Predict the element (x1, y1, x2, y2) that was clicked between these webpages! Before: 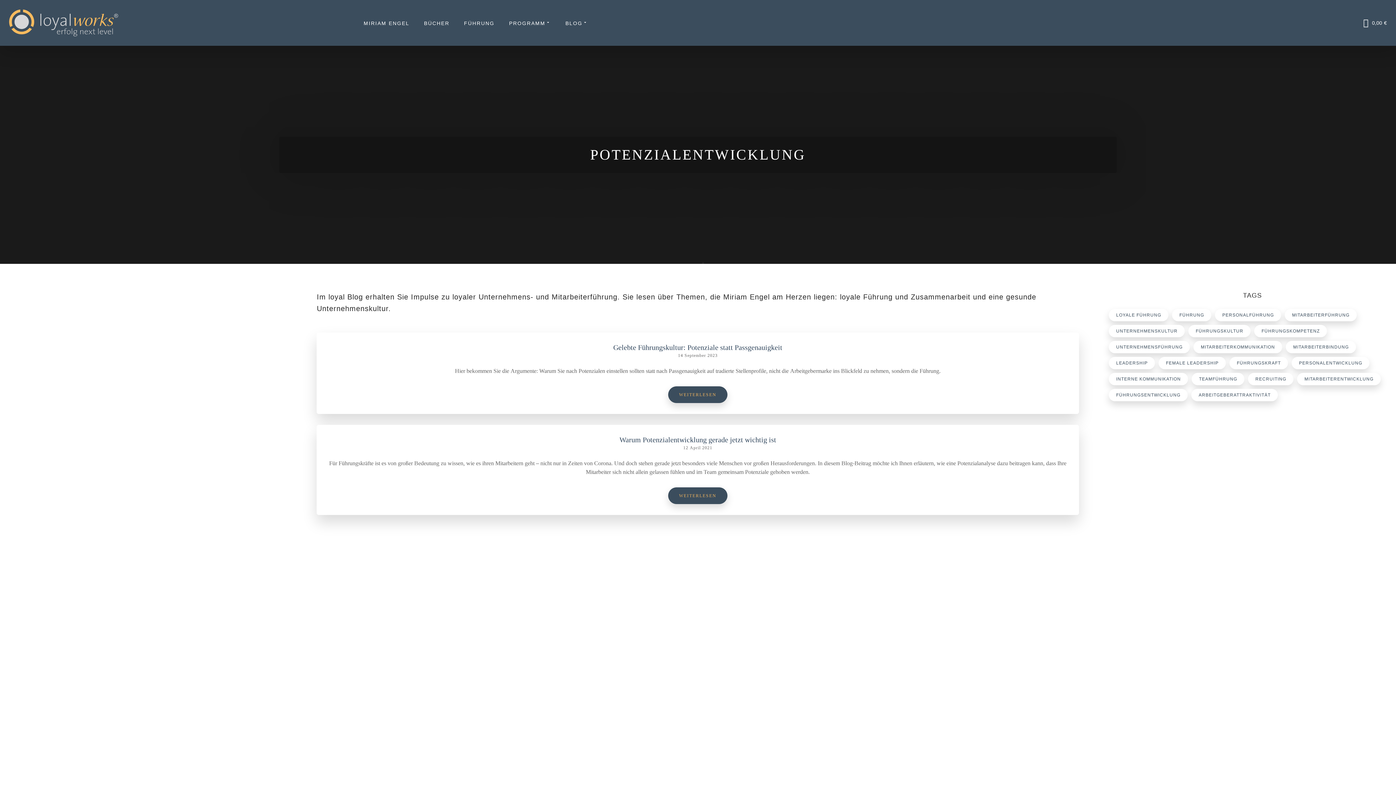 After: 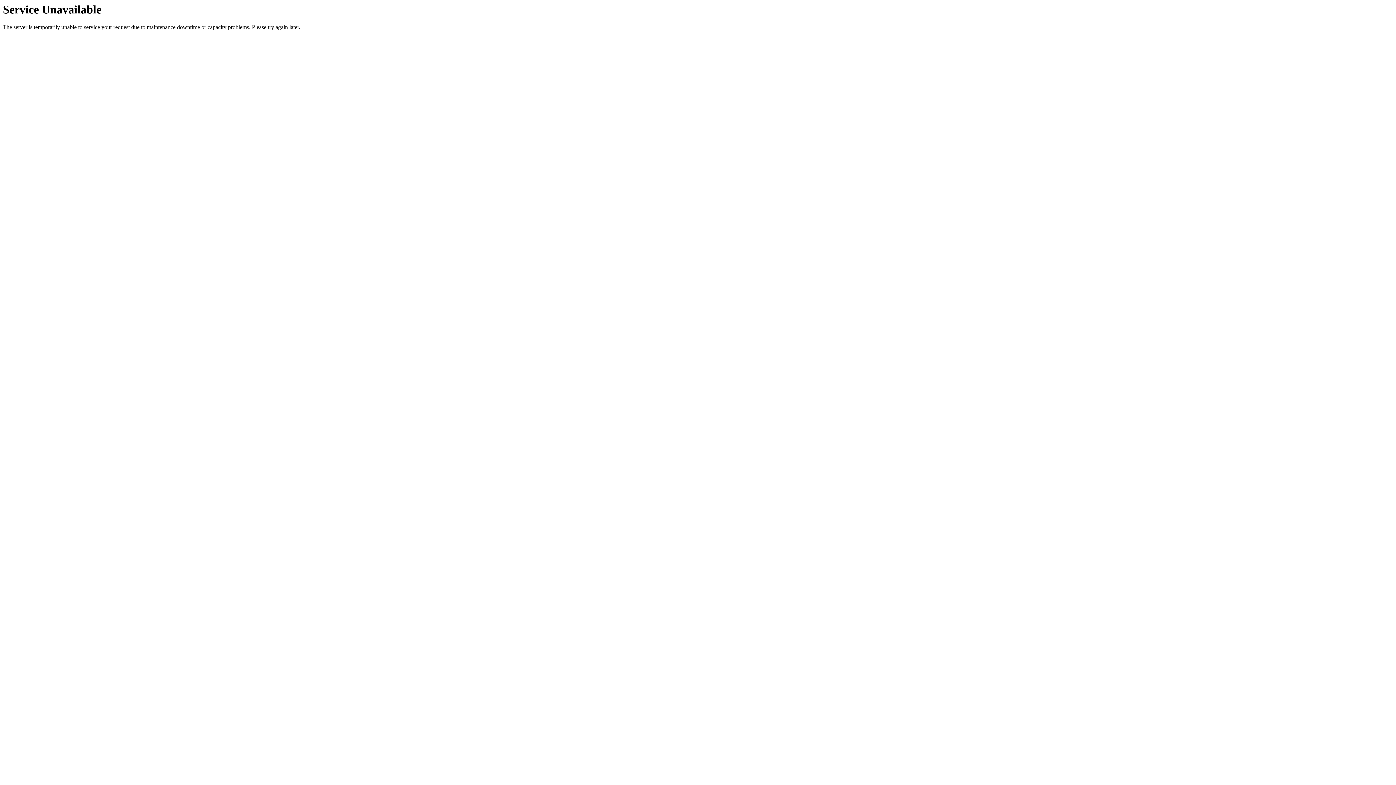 Action: bbox: (1172, 309, 1211, 321) label: FÜHRUNG